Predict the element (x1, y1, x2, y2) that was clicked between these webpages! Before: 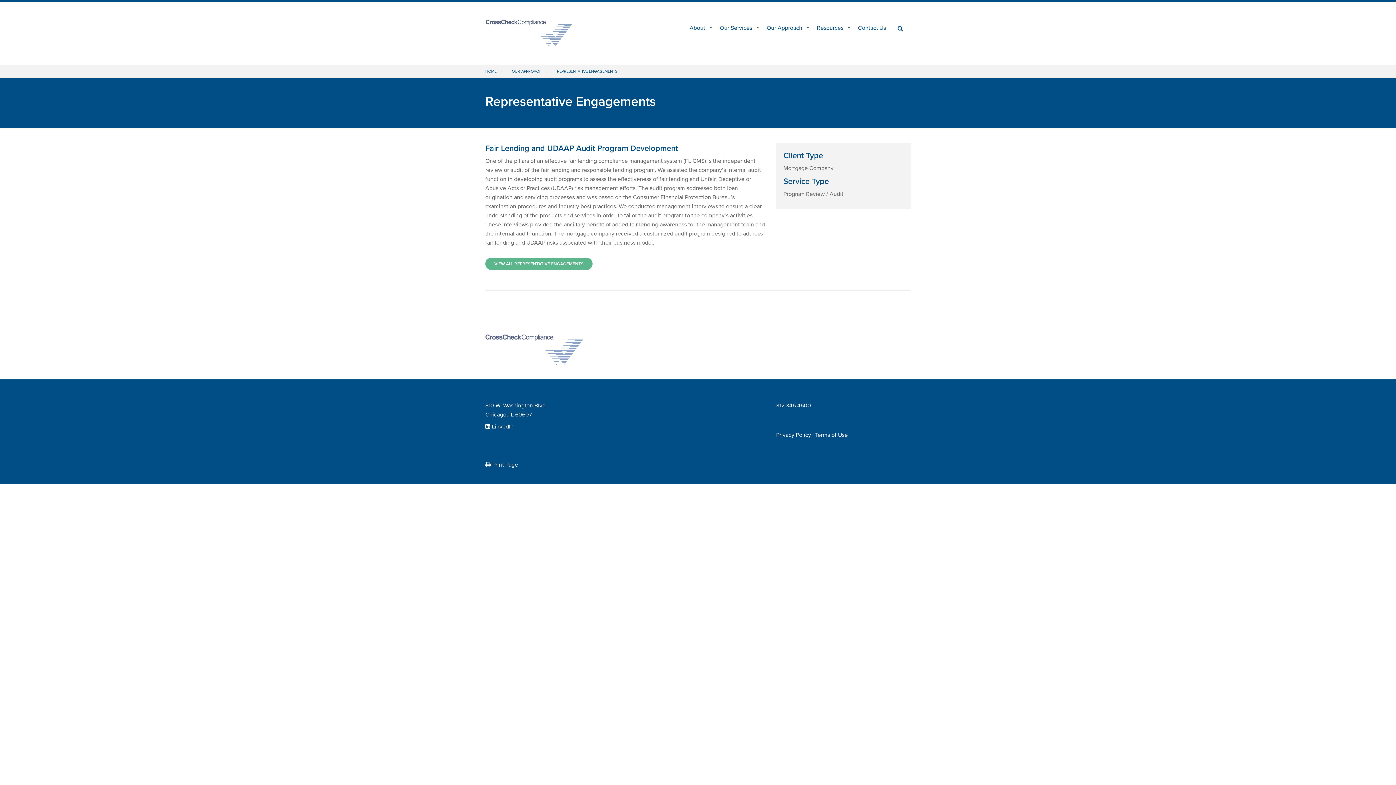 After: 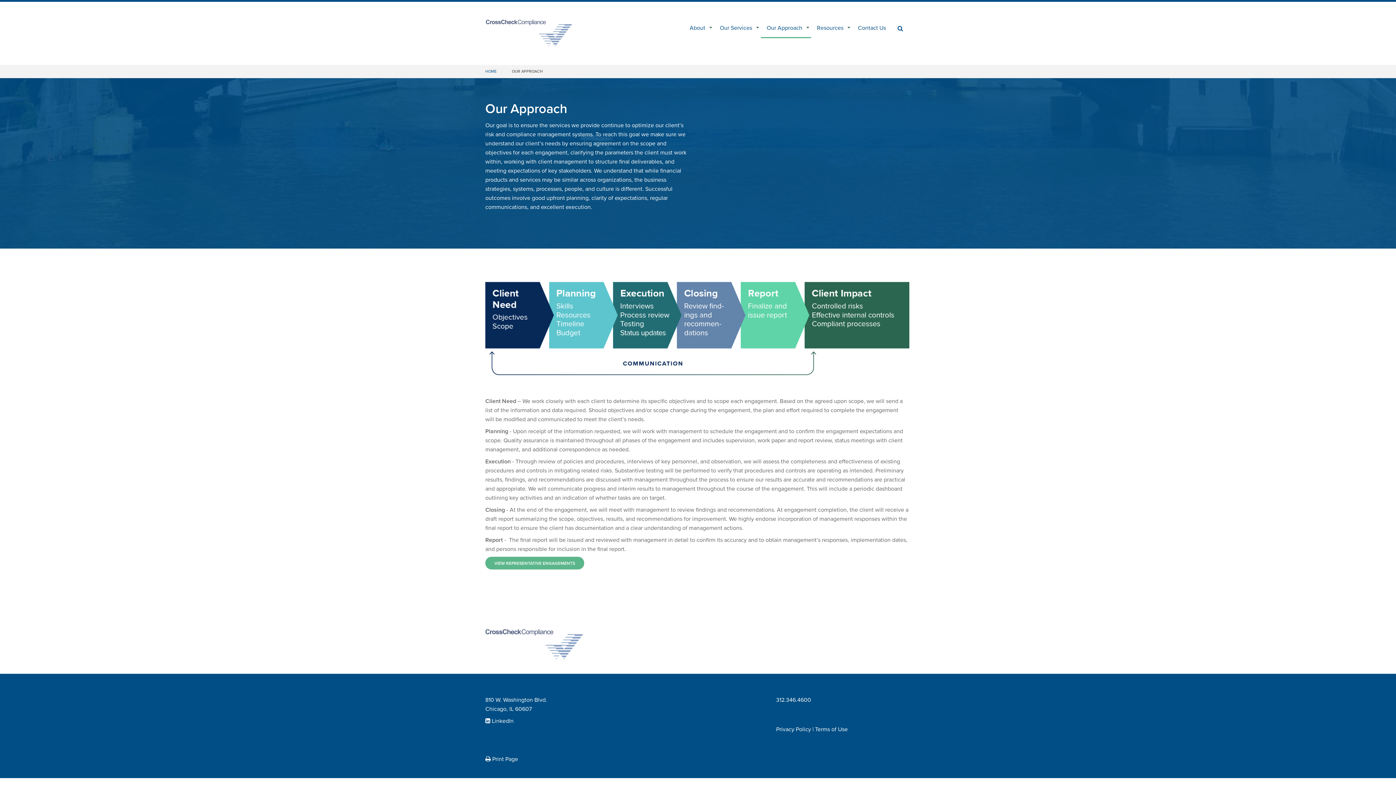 Action: bbox: (512, 69, 541, 73) label: OUR APPROACH